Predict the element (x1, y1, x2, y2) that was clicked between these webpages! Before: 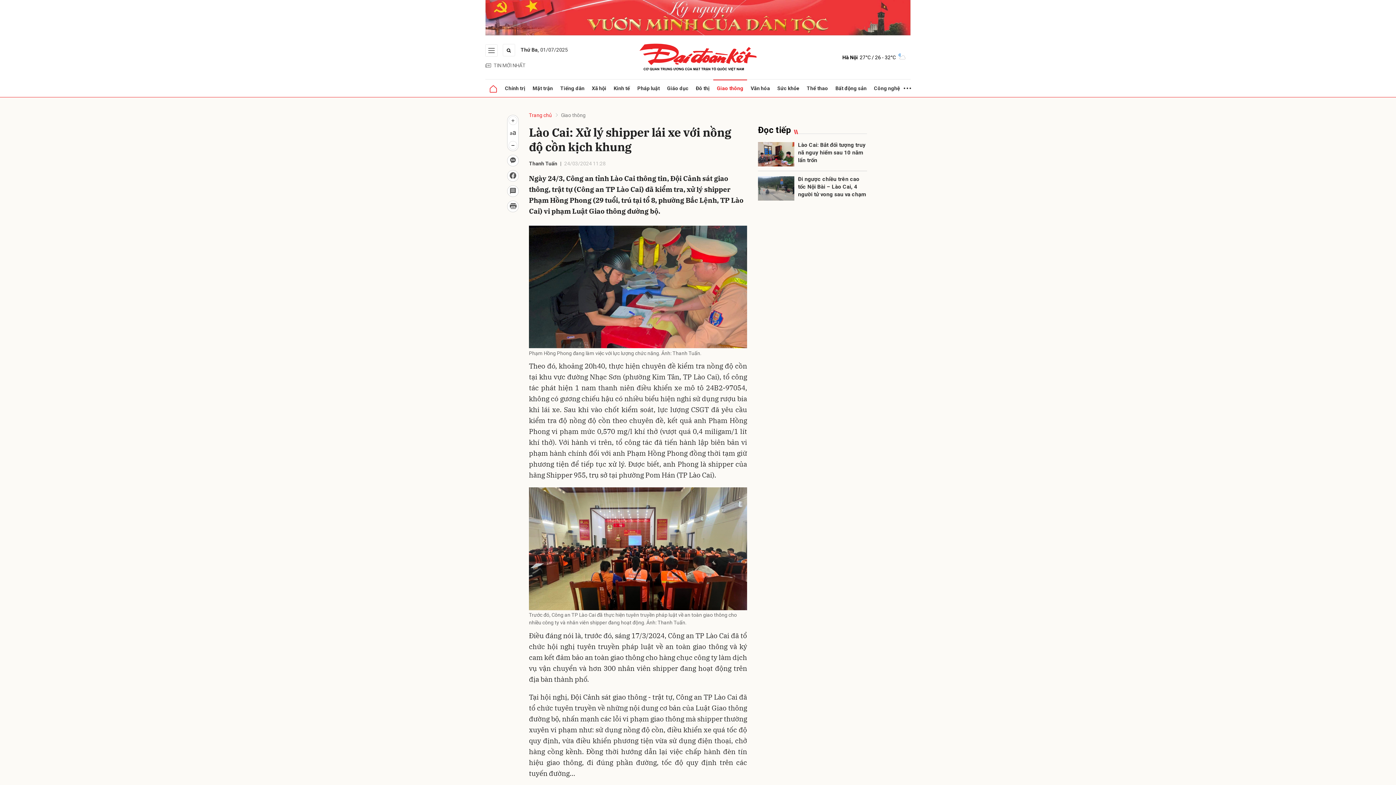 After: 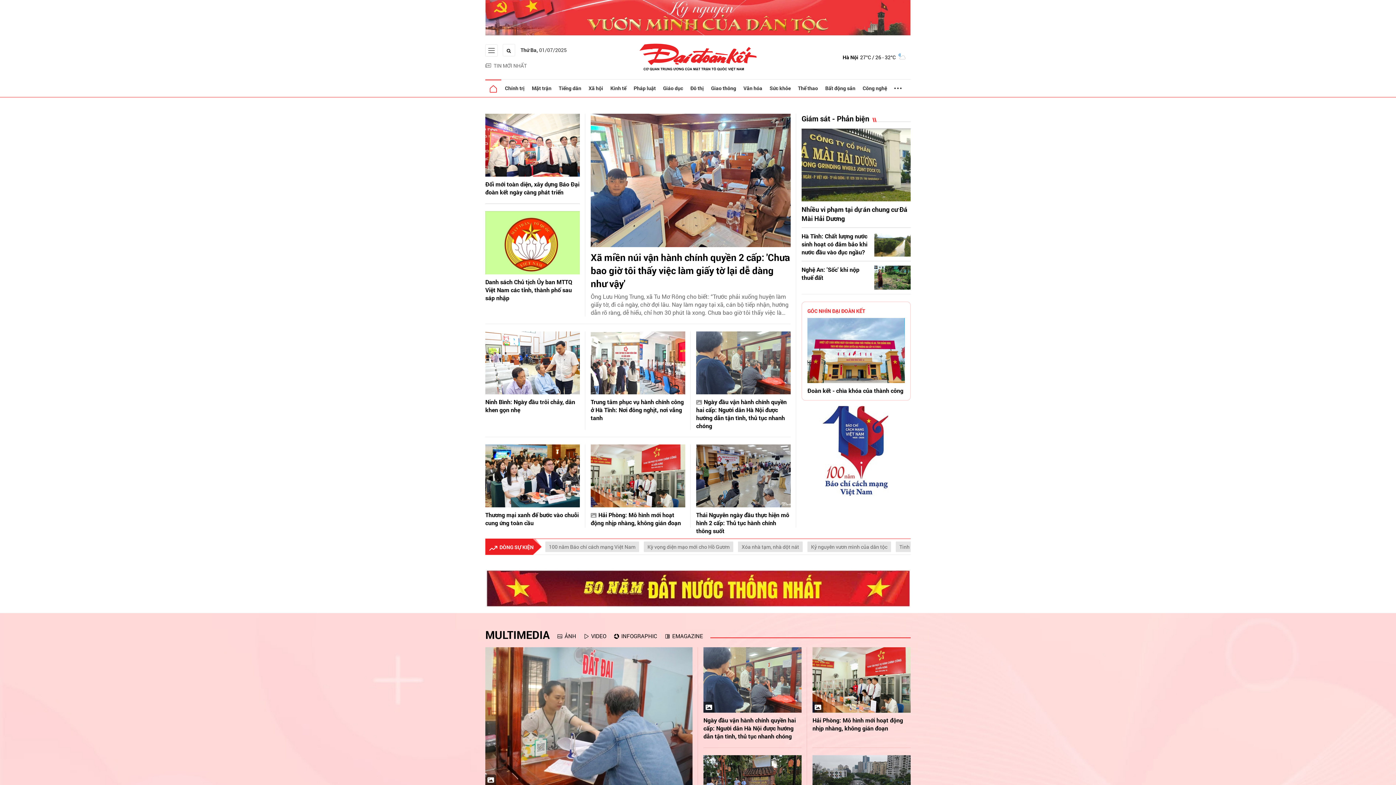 Action: bbox: (639, 54, 756, 59)